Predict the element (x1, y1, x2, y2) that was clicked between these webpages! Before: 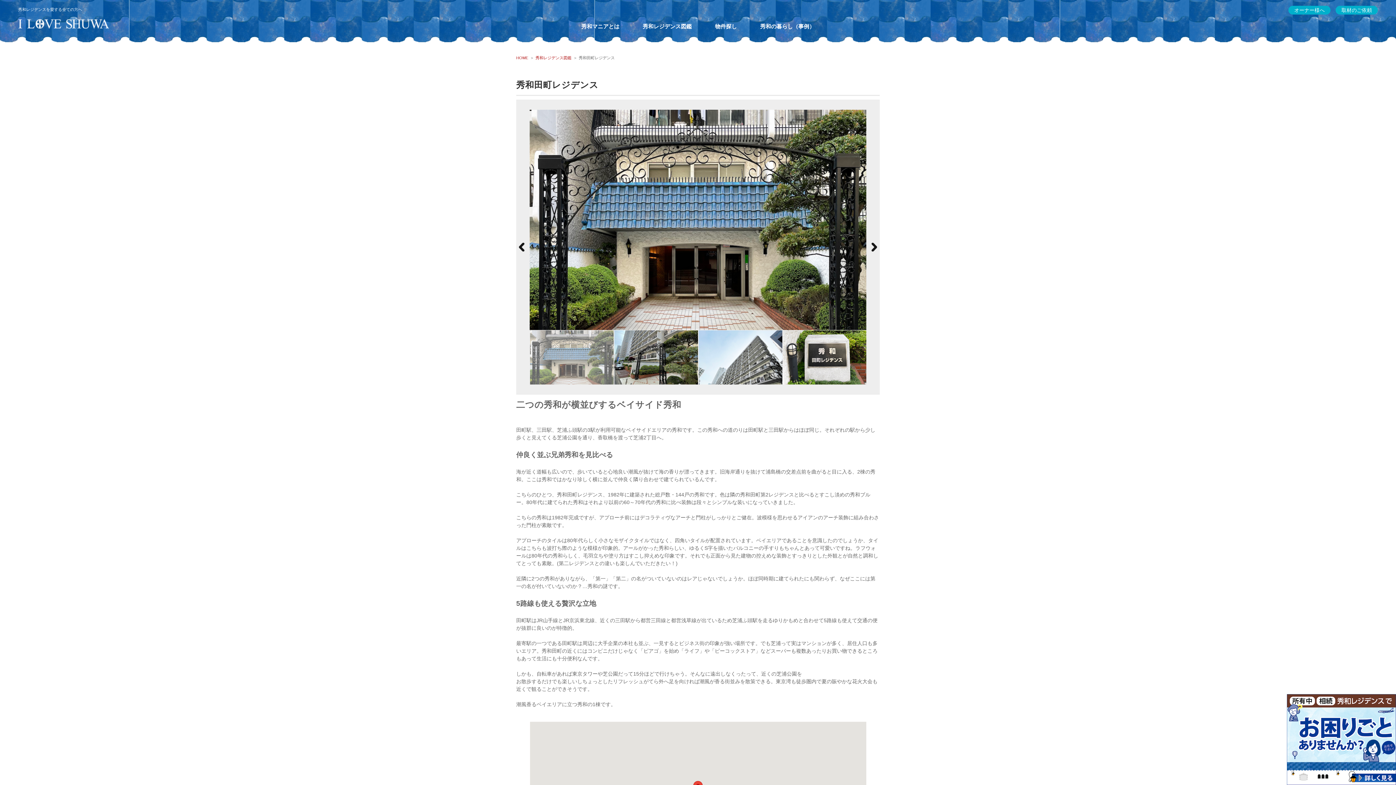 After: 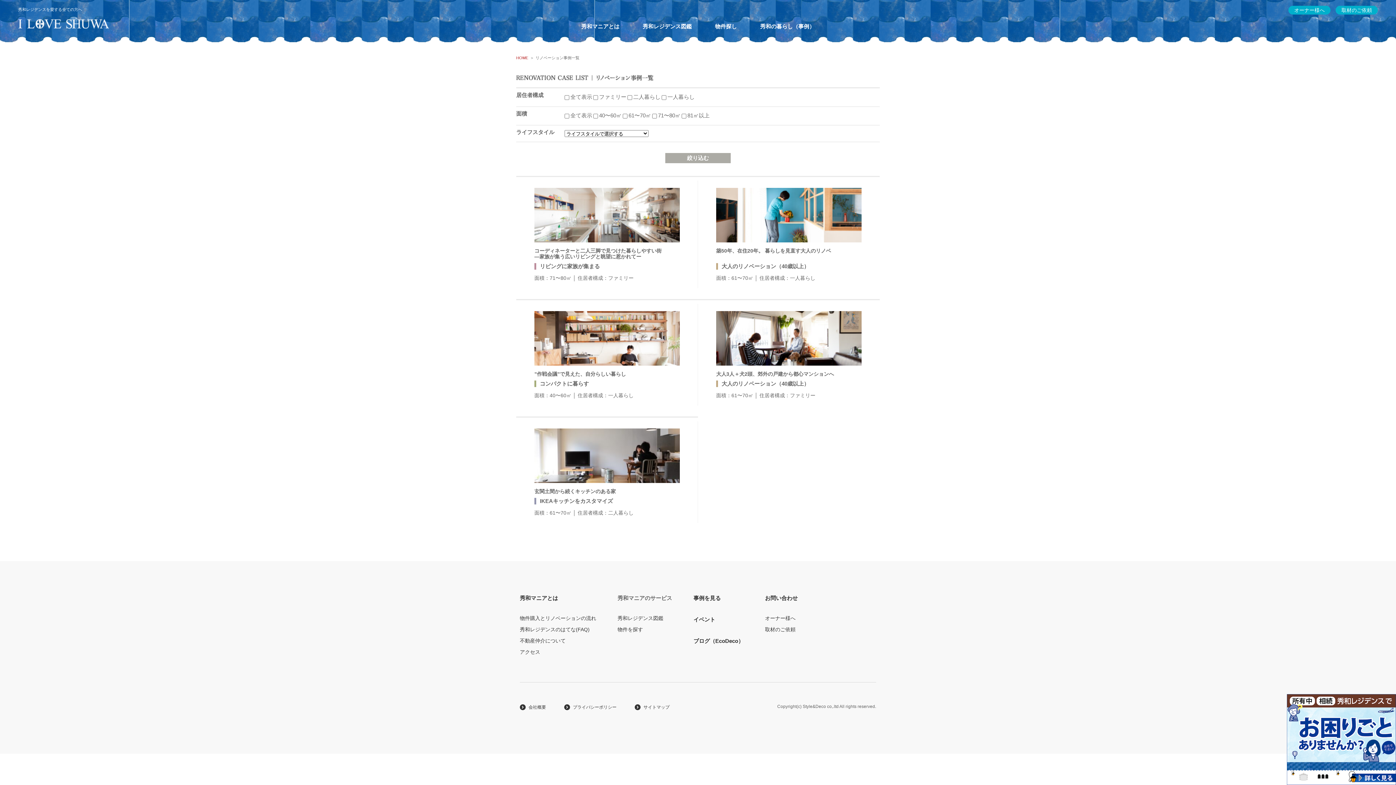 Action: bbox: (760, 23, 814, 29) label: 秀和の暮らし（事例）